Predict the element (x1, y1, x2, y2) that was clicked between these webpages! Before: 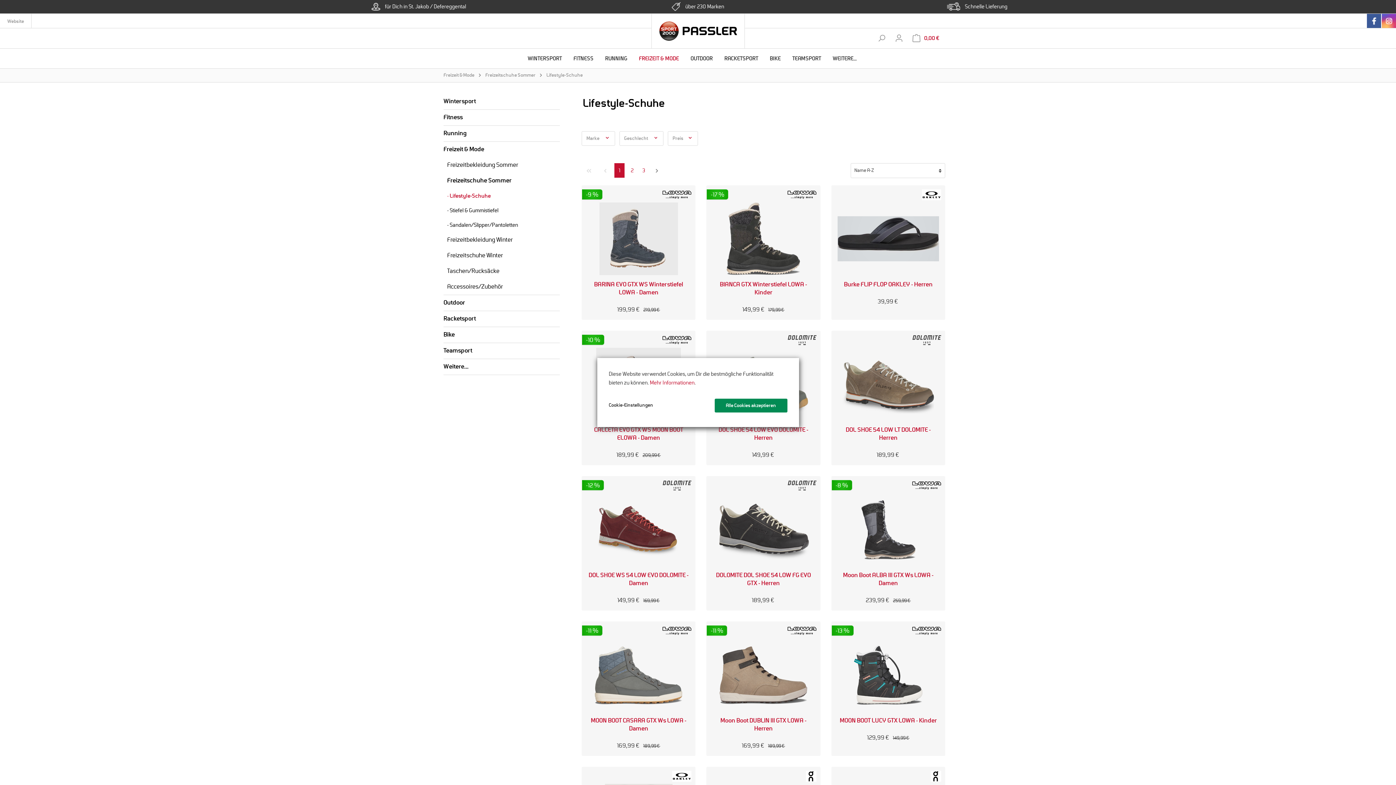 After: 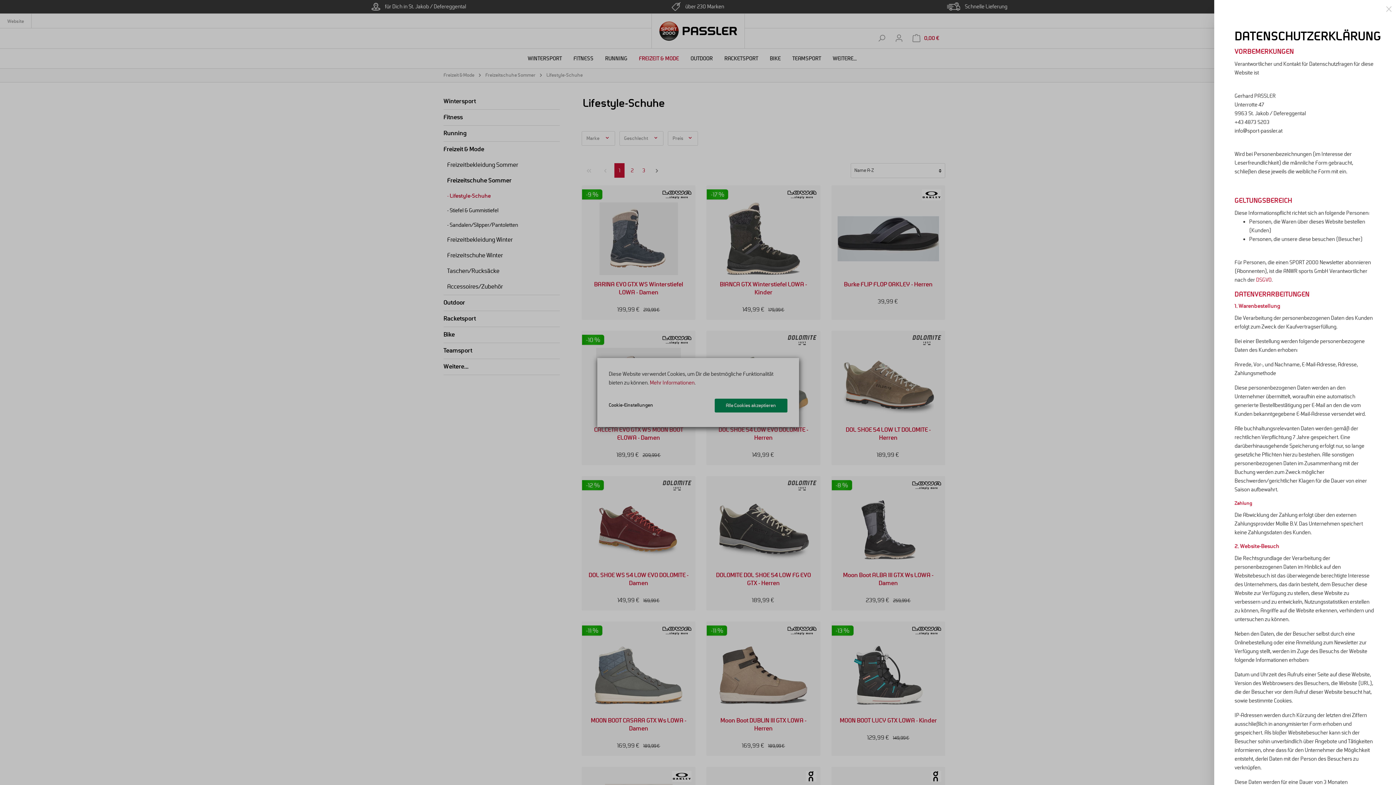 Action: label: Mehr Informationen bbox: (650, 379, 694, 386)